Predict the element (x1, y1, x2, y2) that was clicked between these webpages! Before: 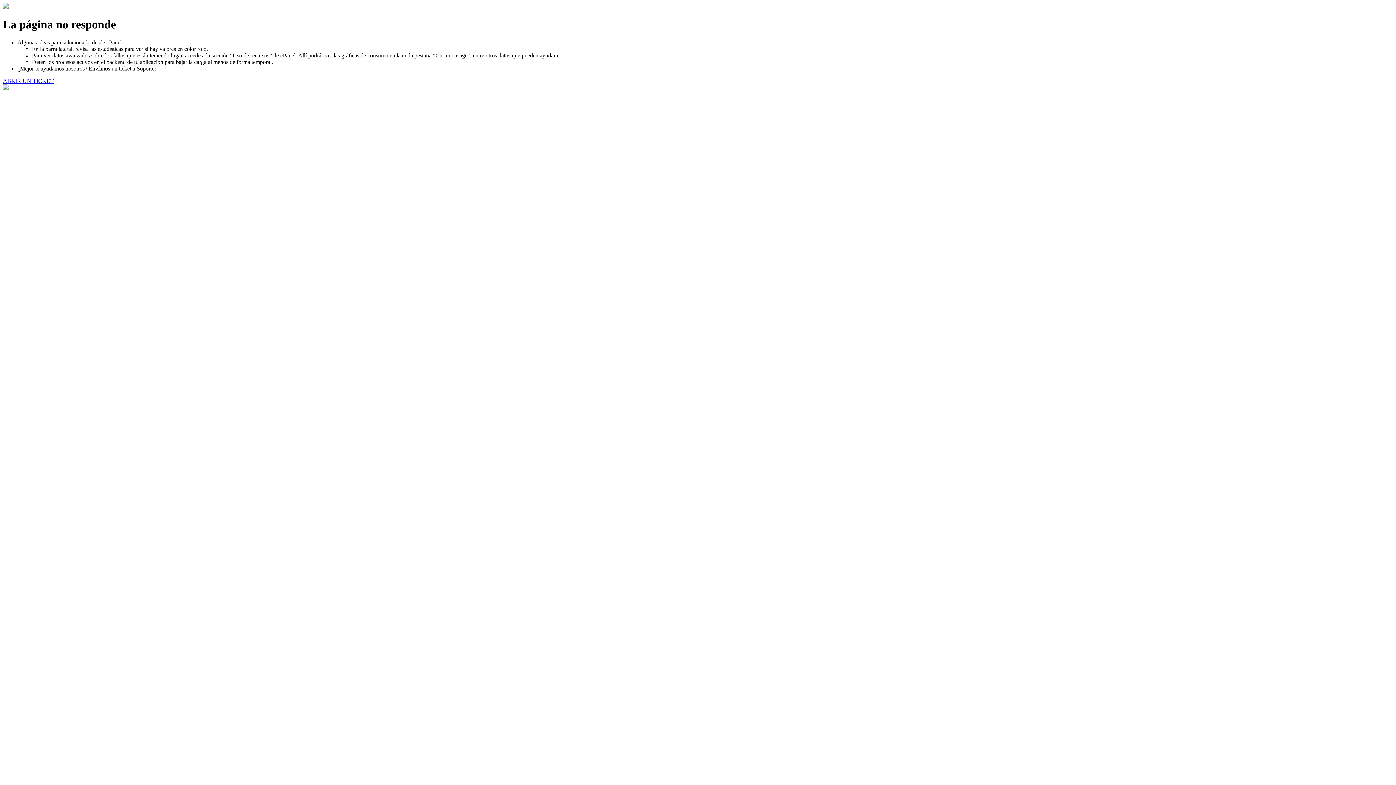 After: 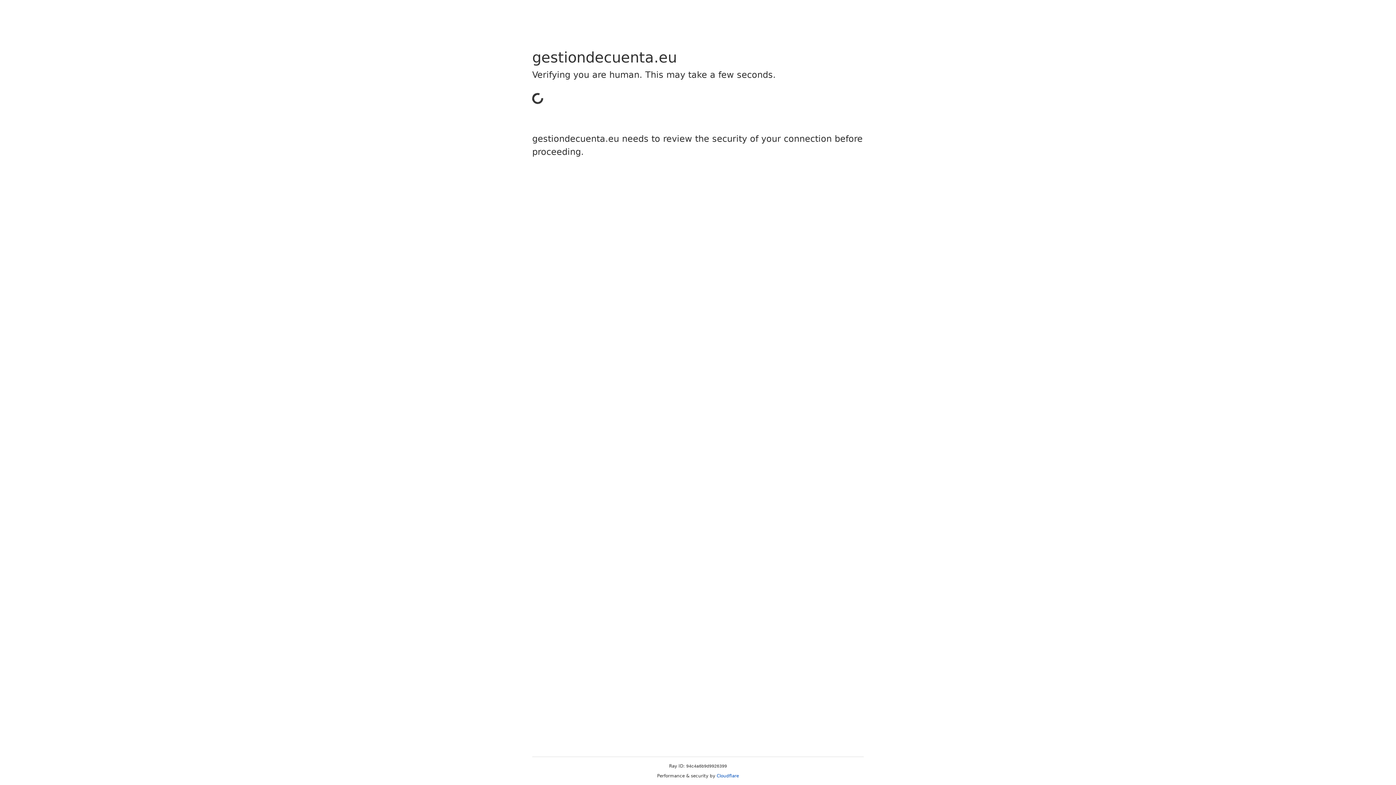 Action: bbox: (2, 77, 53, 83) label: ABRIR UN TICKET